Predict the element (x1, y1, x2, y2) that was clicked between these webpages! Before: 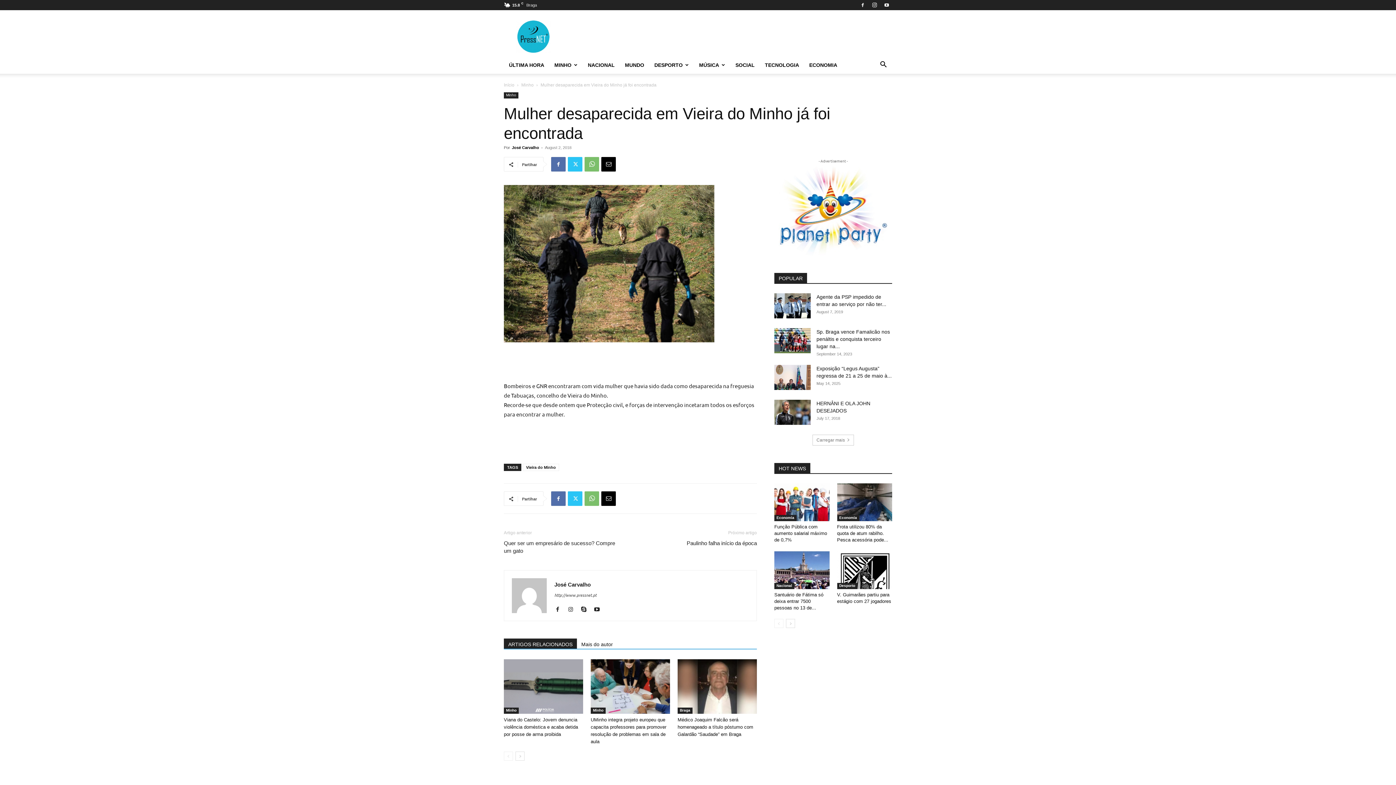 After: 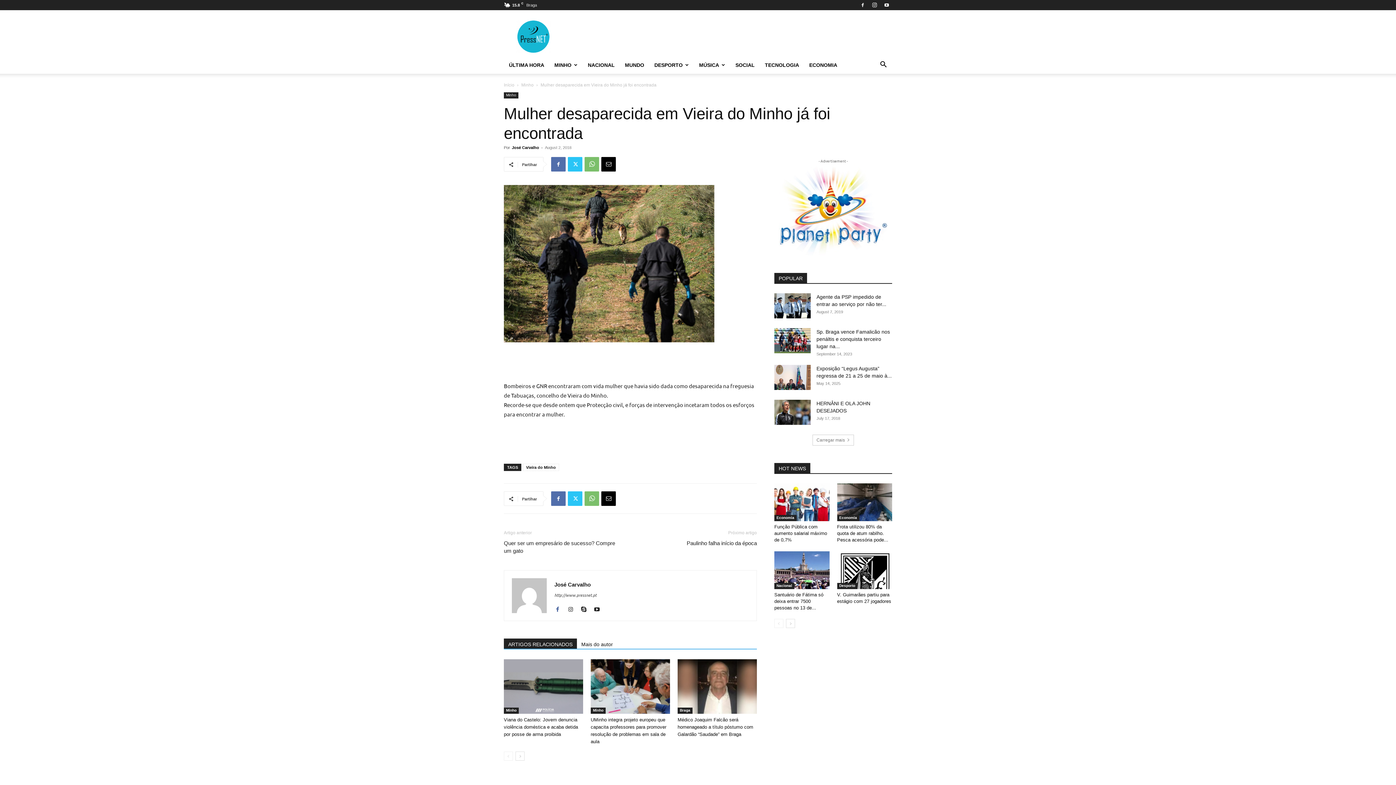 Action: bbox: (554, 605, 566, 614)